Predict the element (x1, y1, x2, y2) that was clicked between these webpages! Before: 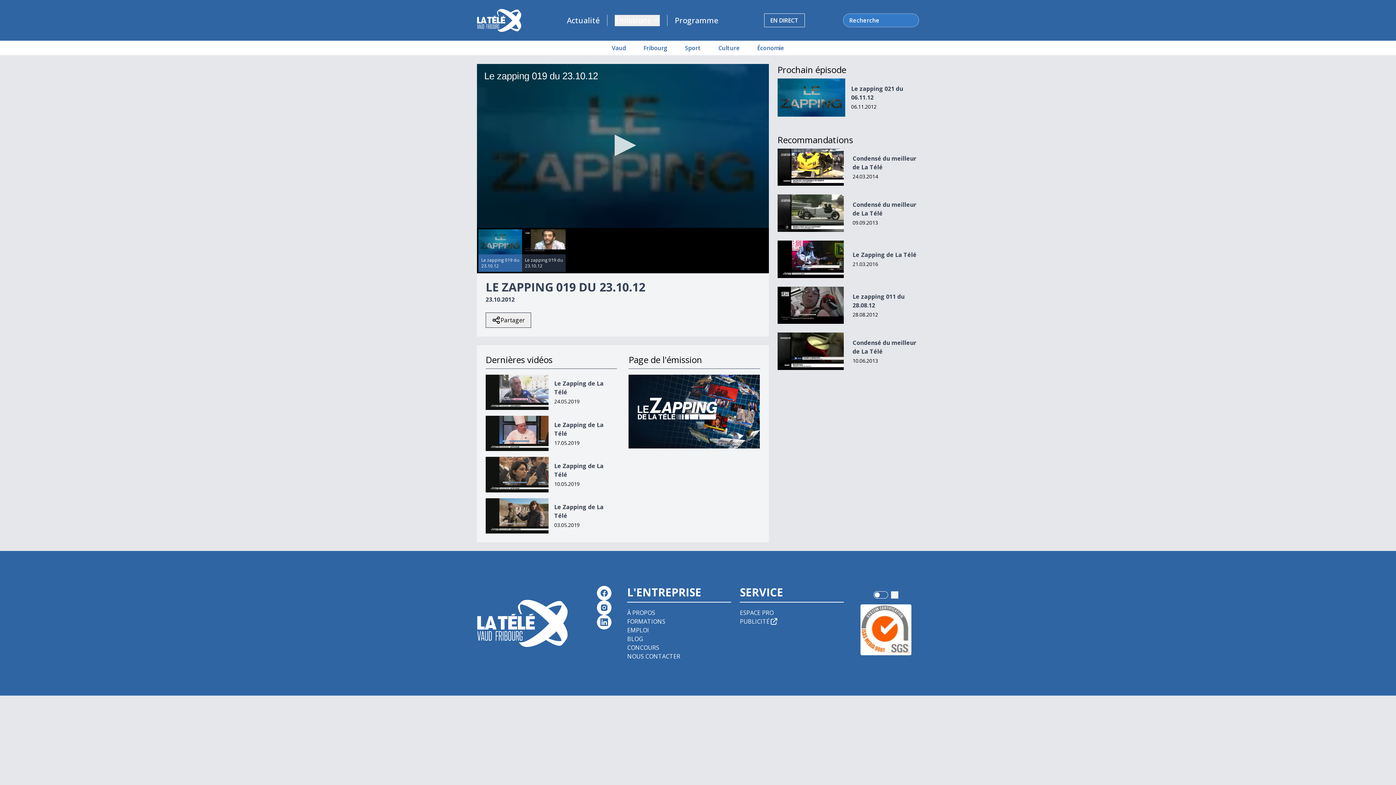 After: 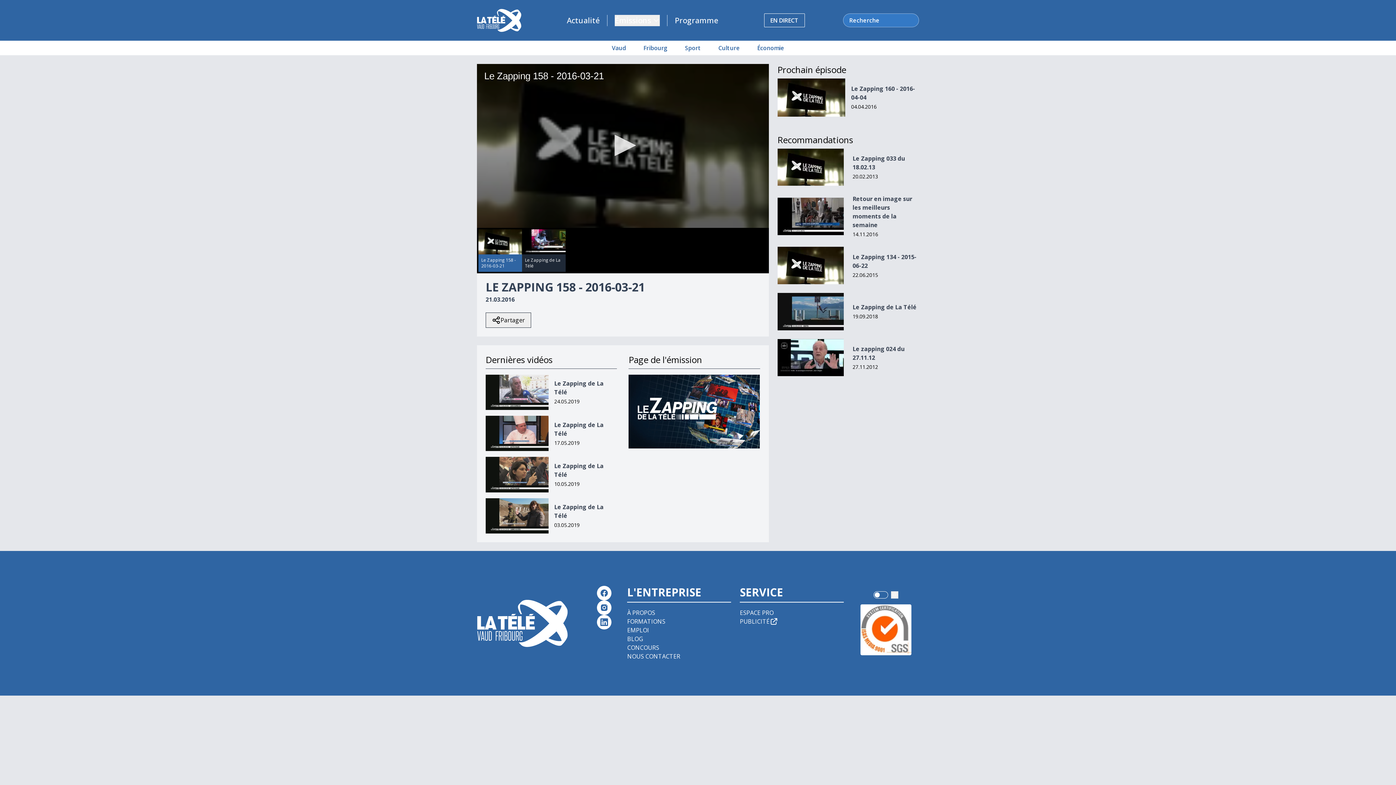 Action: label: Le Zapping de La Télé bbox: (777, 240, 844, 278)